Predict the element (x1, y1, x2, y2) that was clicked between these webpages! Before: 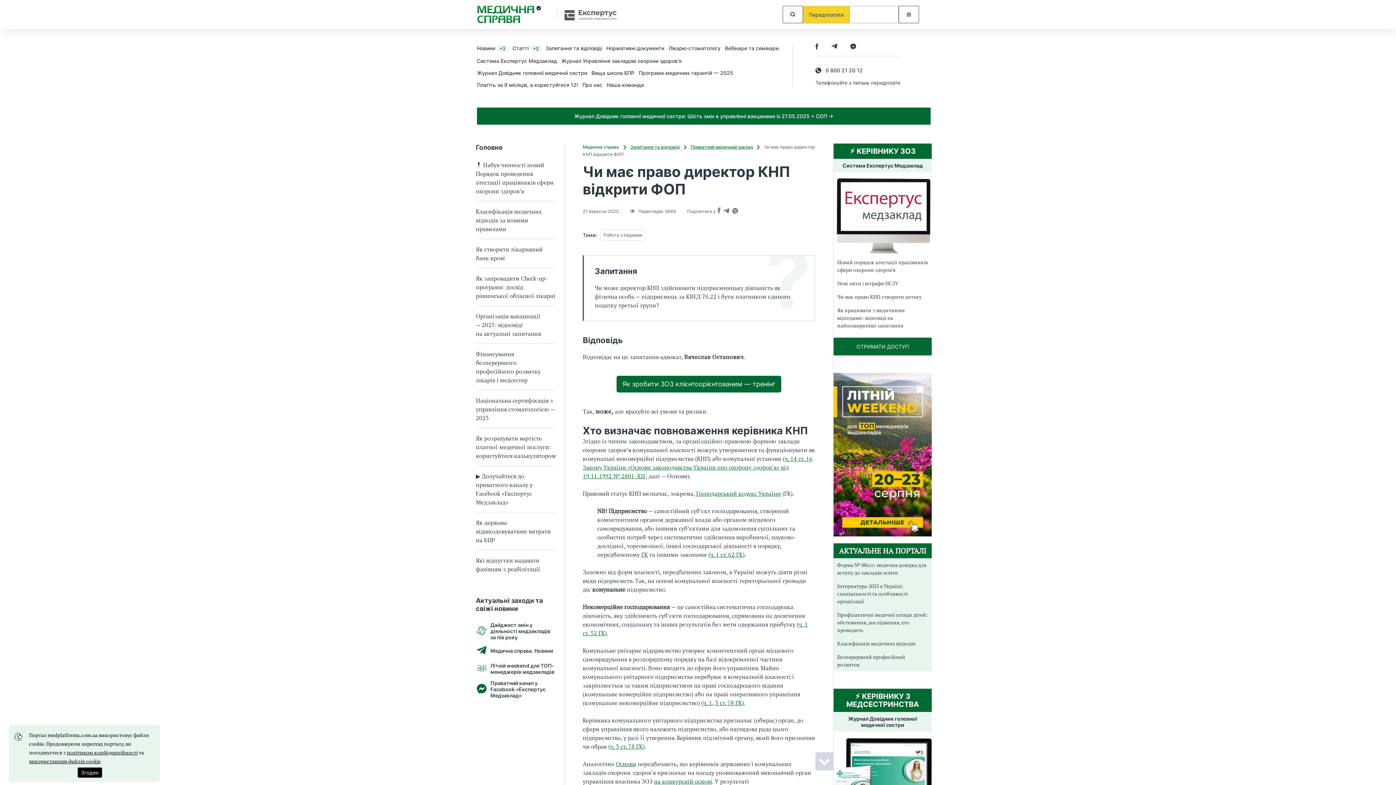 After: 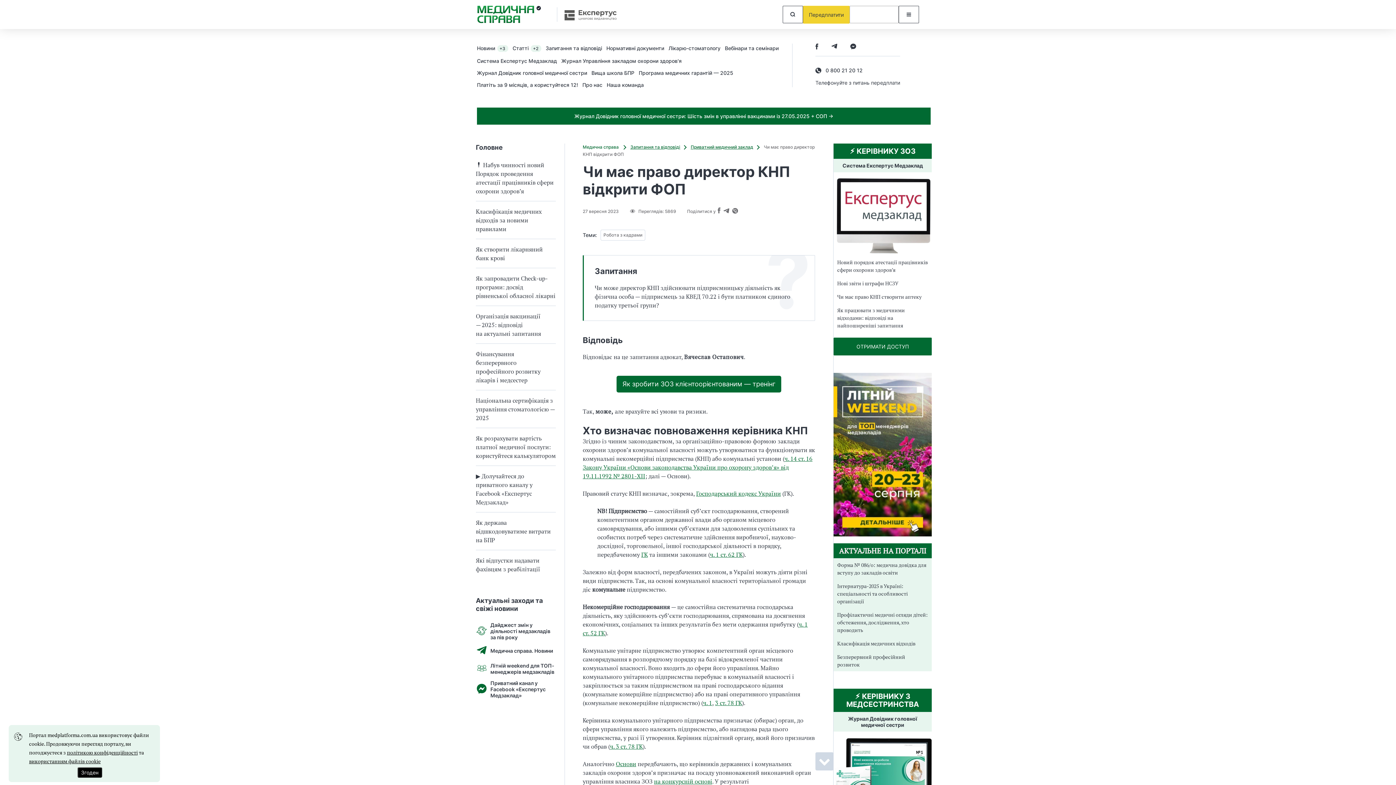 Action: label: expertus bbox: (557, 7, 616, 21)